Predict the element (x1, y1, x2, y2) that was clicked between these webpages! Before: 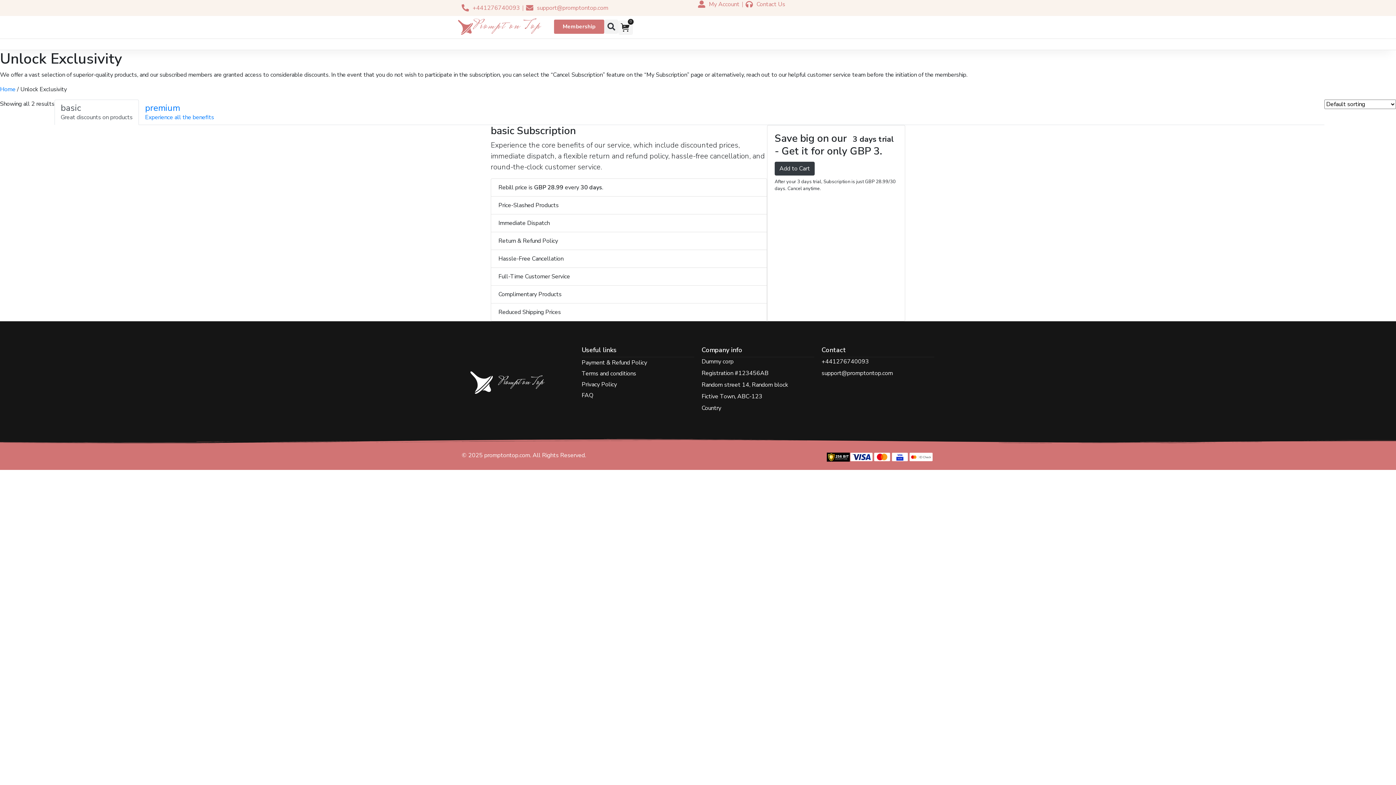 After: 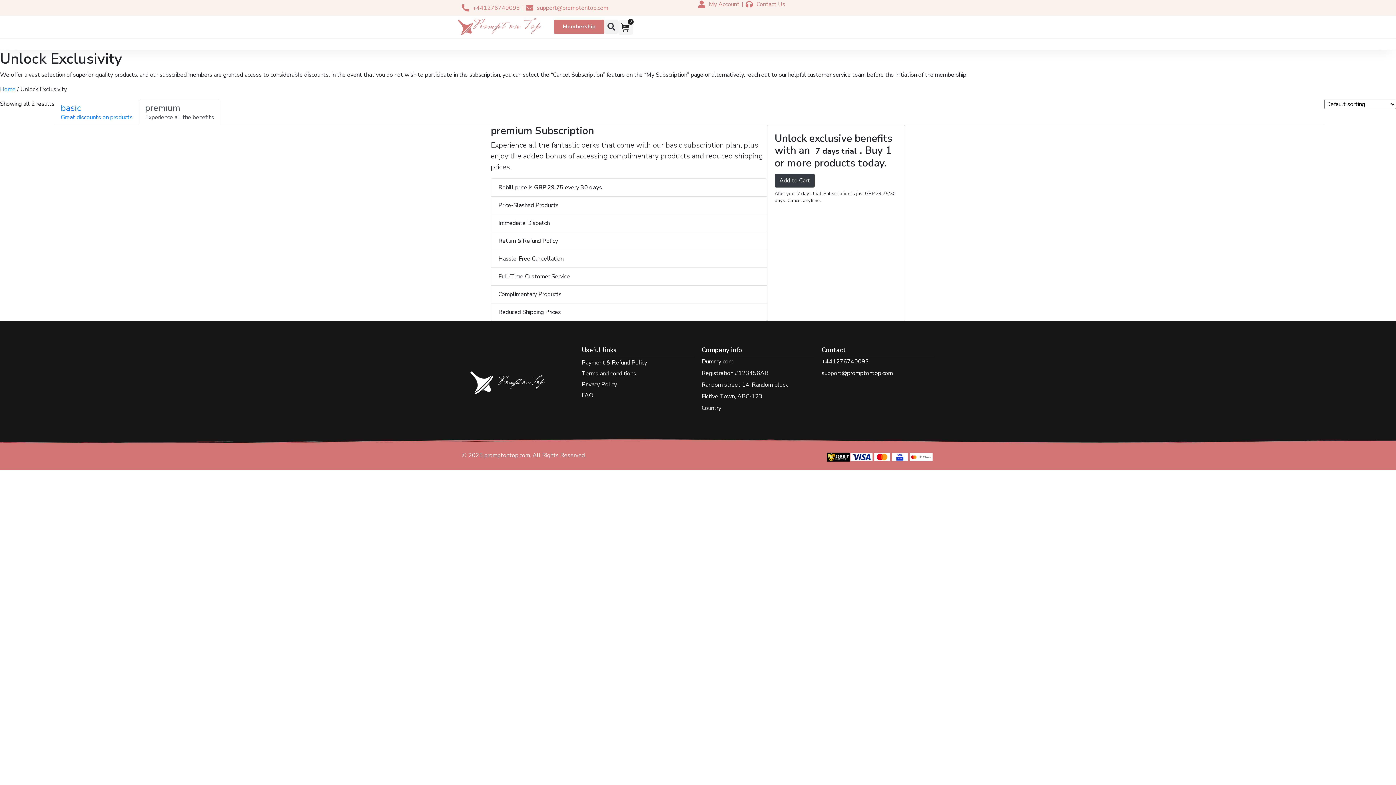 Action: bbox: (138, 99, 220, 125) label: premium

Experience all the benefits